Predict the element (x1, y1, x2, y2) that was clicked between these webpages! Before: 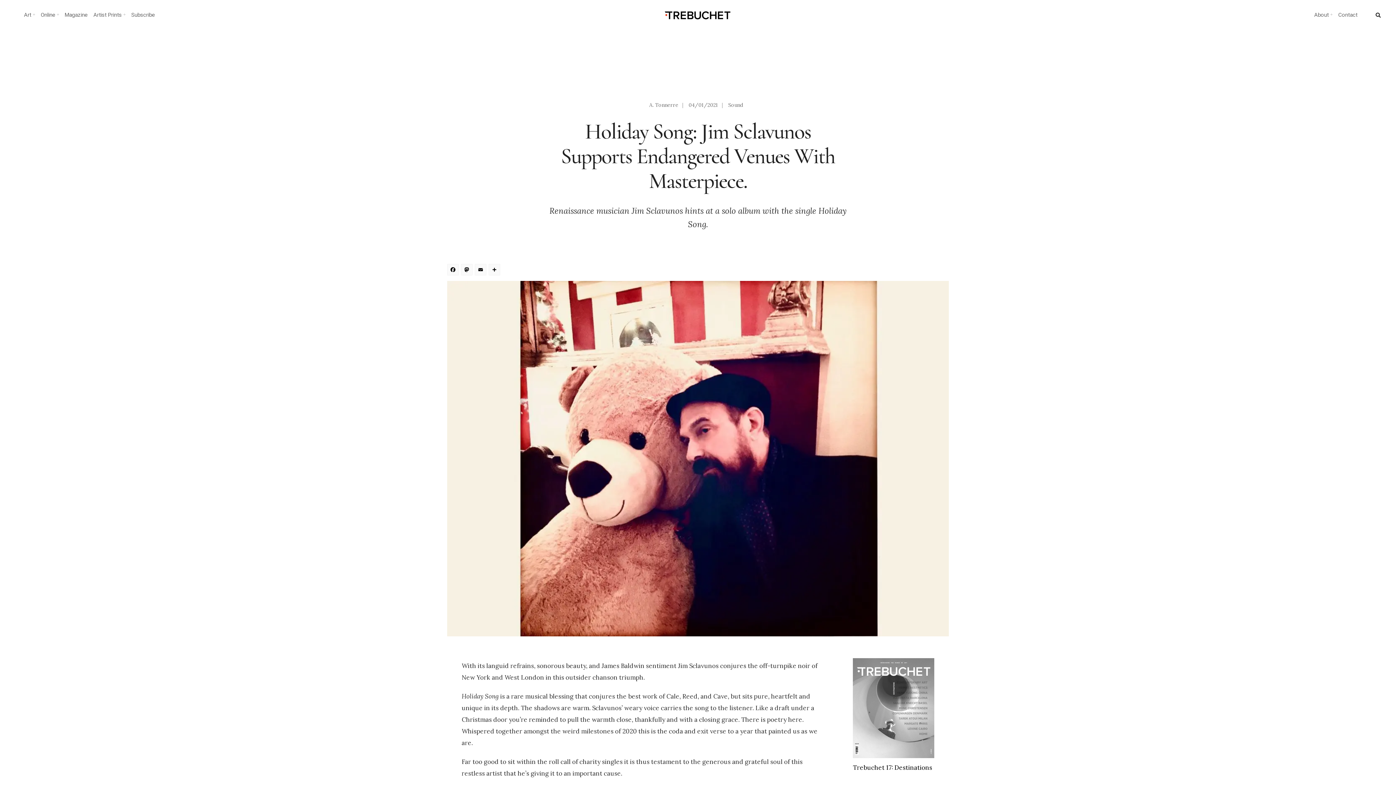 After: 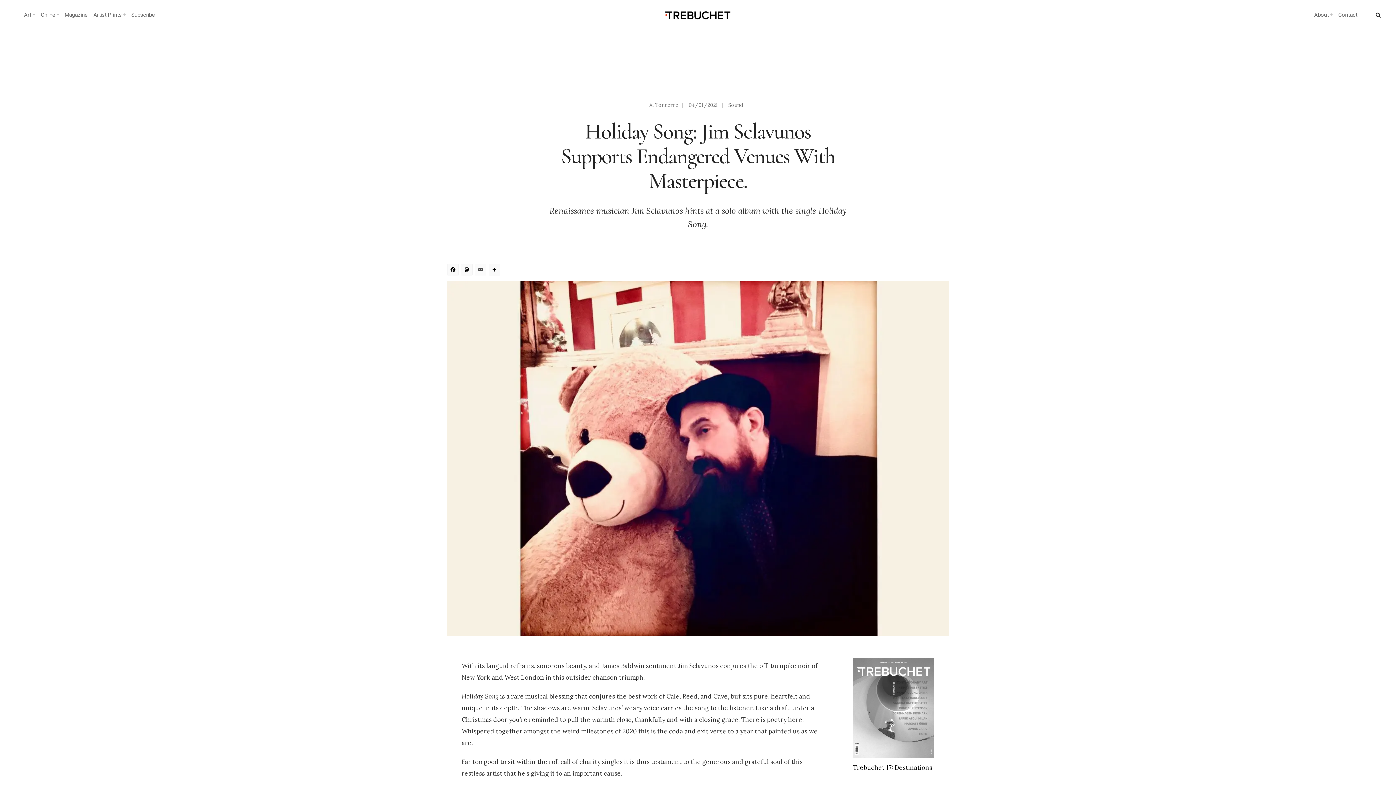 Action: label: Email bbox: (474, 264, 488, 277)